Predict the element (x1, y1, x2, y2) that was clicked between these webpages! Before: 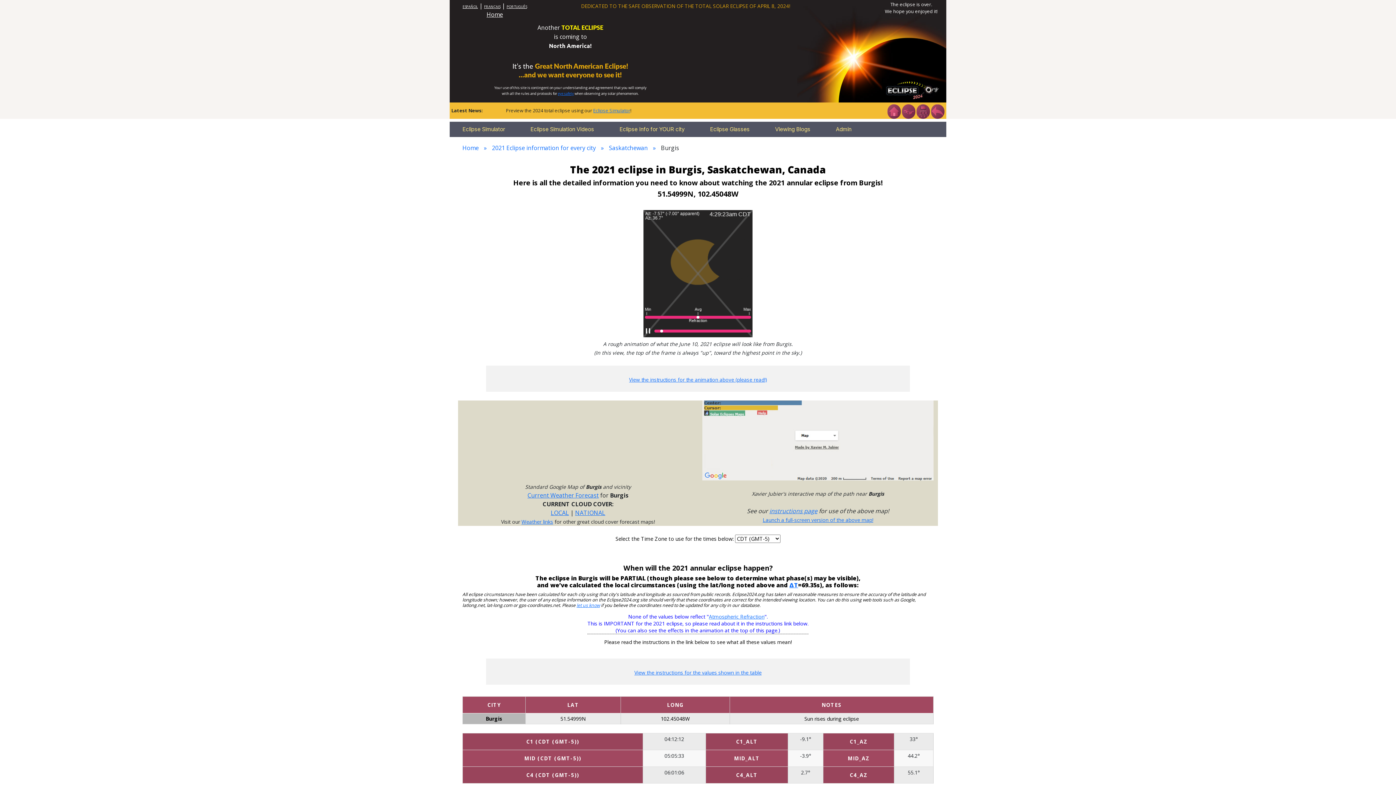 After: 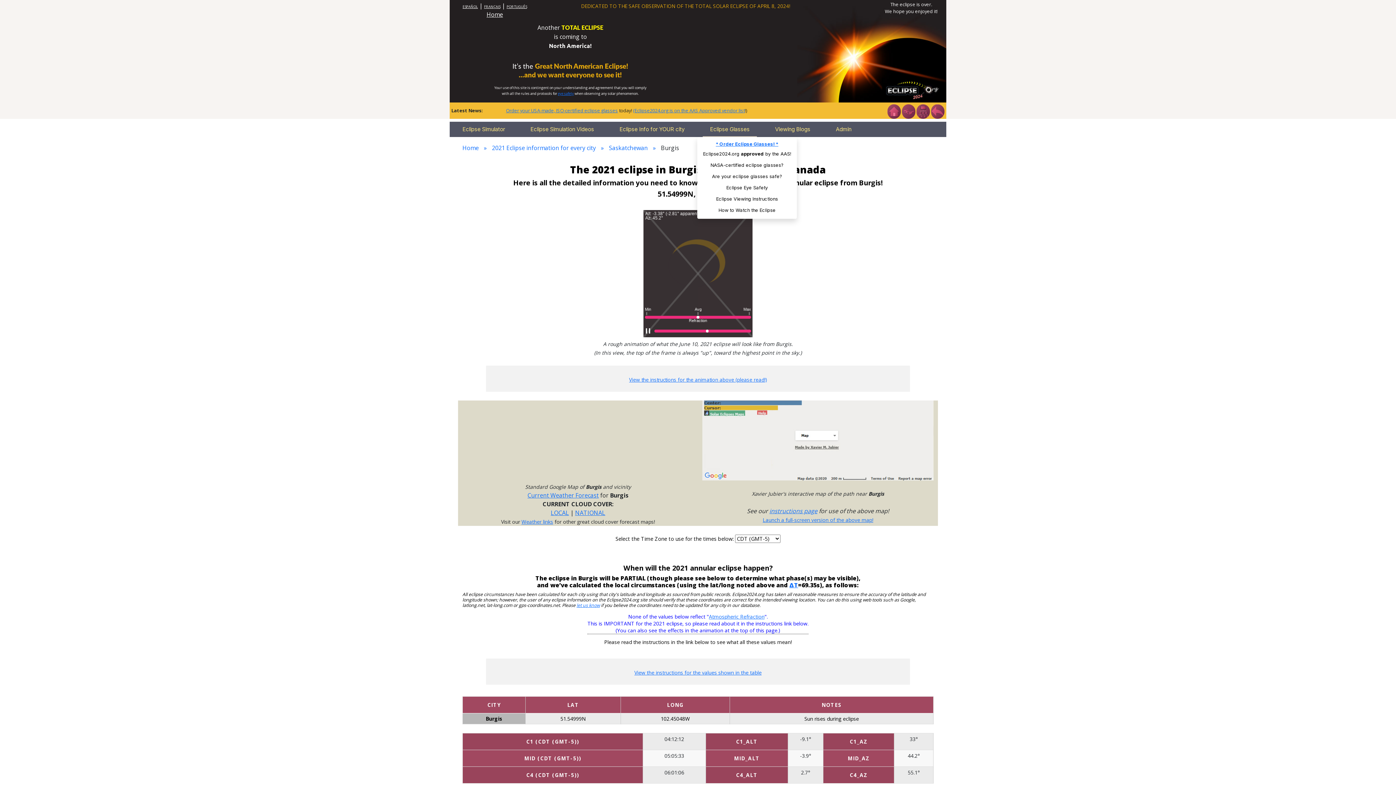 Action: bbox: (702, 121, 757, 137) label: Eclipse Glasses